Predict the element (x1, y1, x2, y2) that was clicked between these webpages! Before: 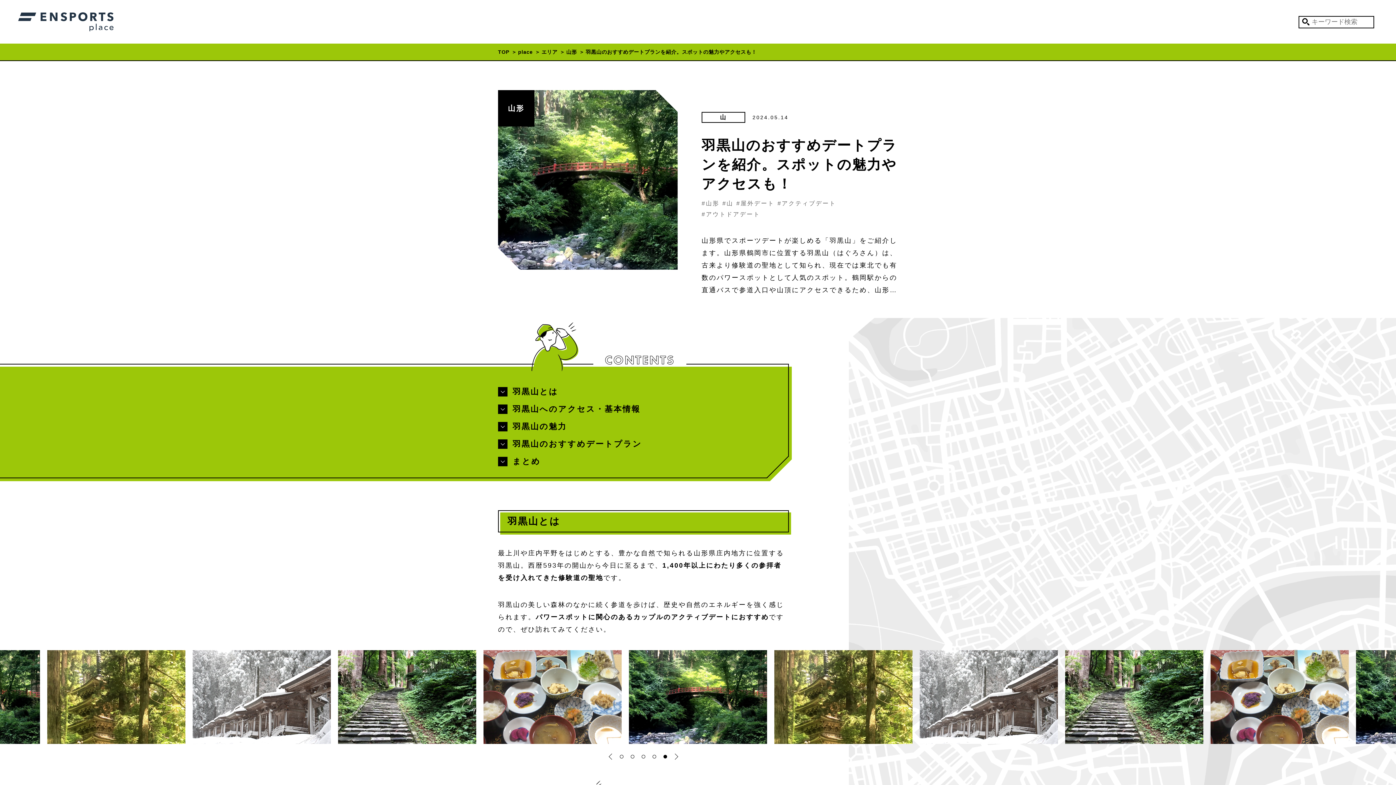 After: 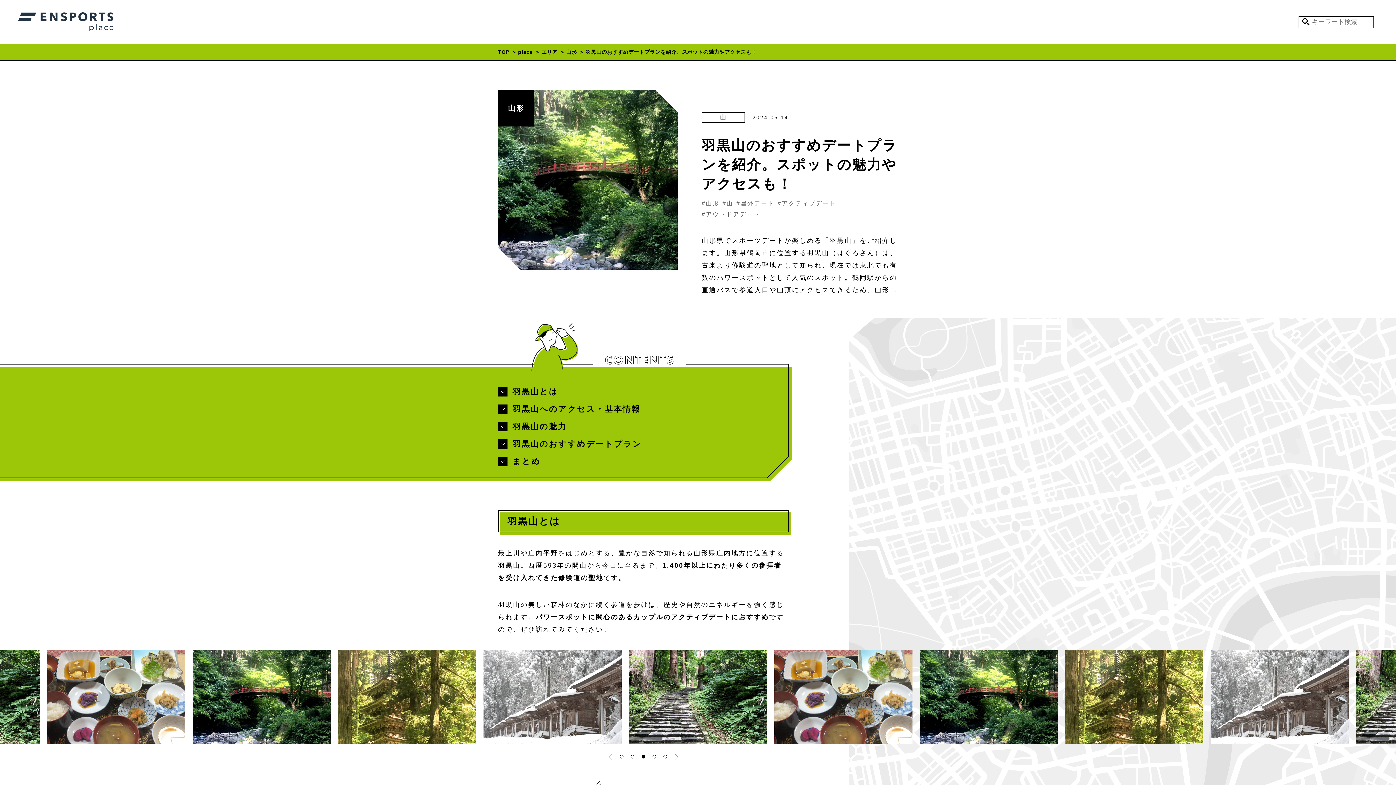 Action: label: Go to slide 2 bbox: (630, 755, 634, 758)